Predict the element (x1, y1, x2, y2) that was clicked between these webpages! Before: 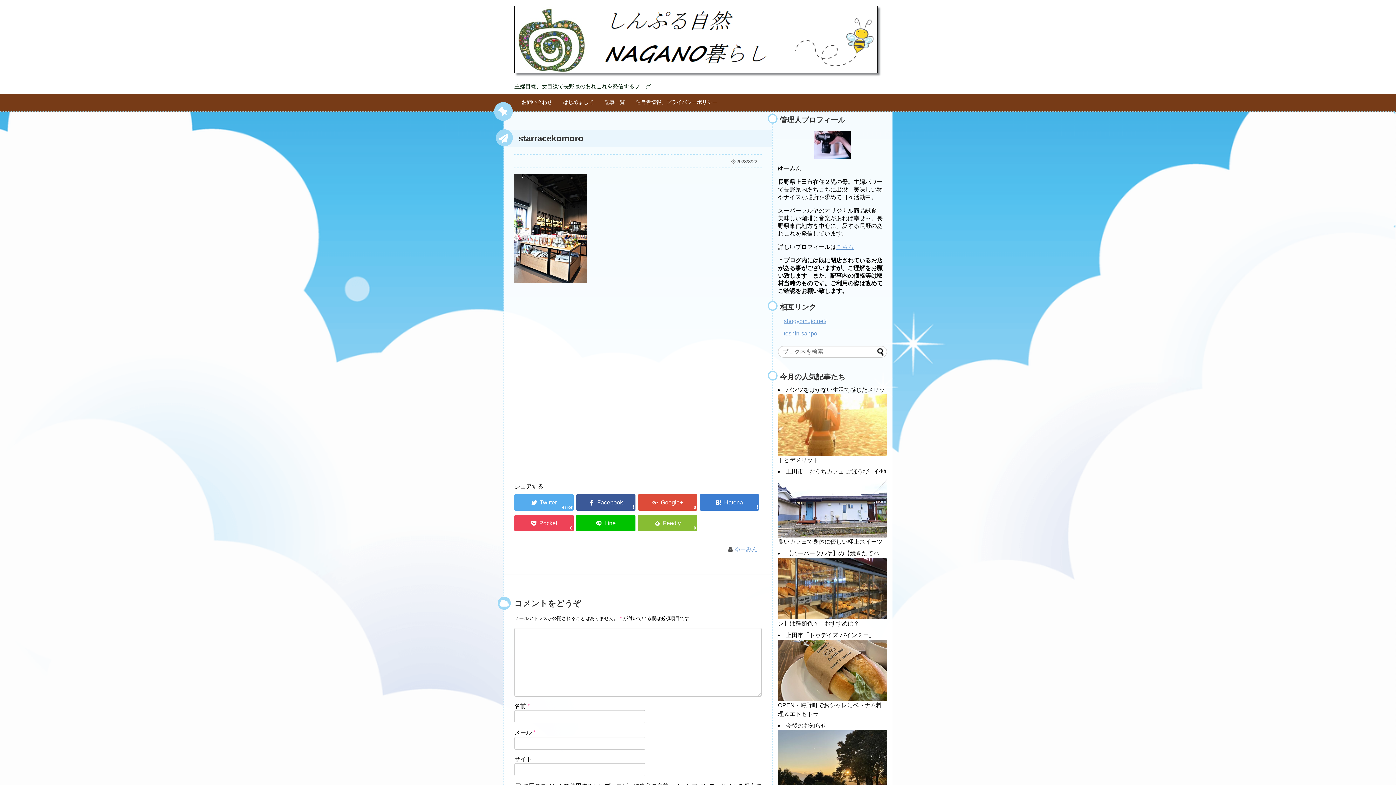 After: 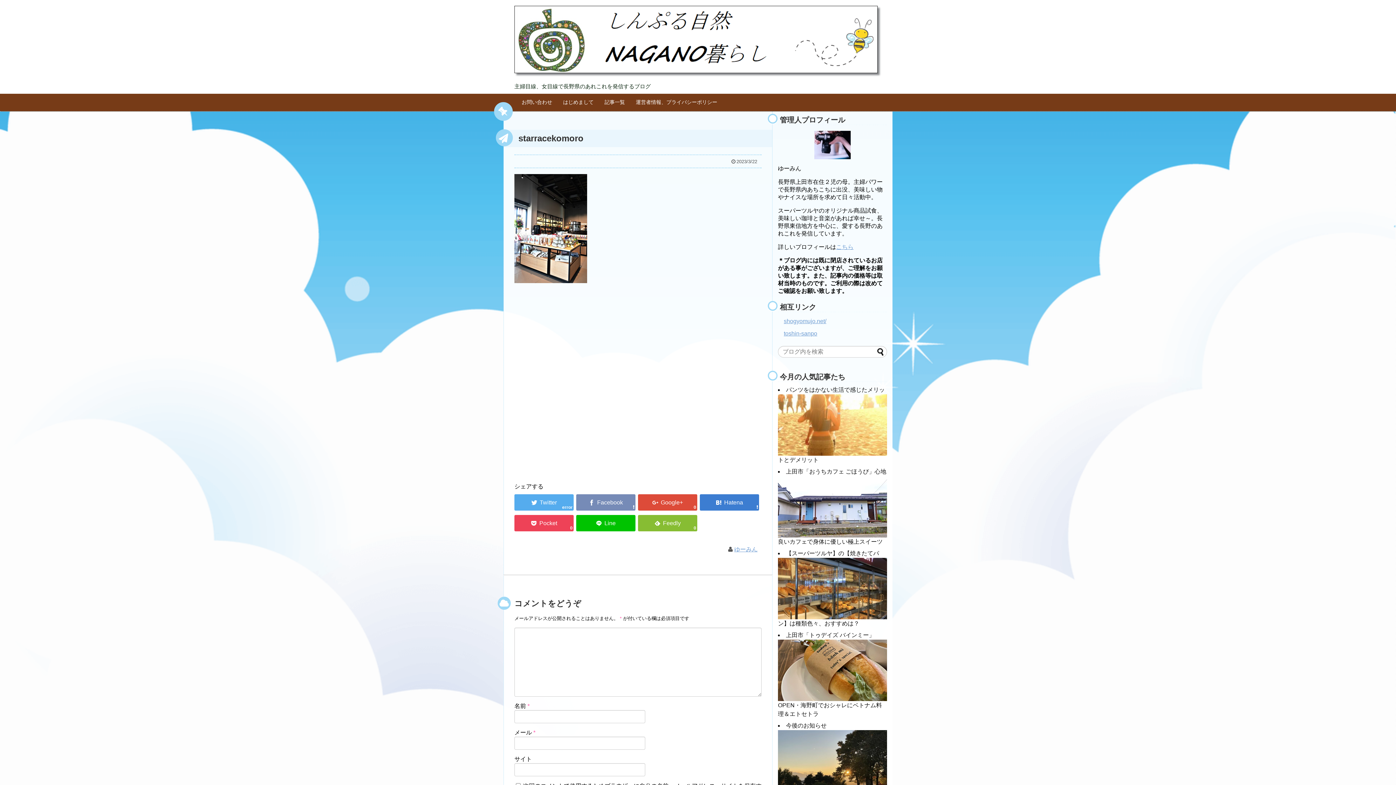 Action: bbox: (576, 494, 635, 510)